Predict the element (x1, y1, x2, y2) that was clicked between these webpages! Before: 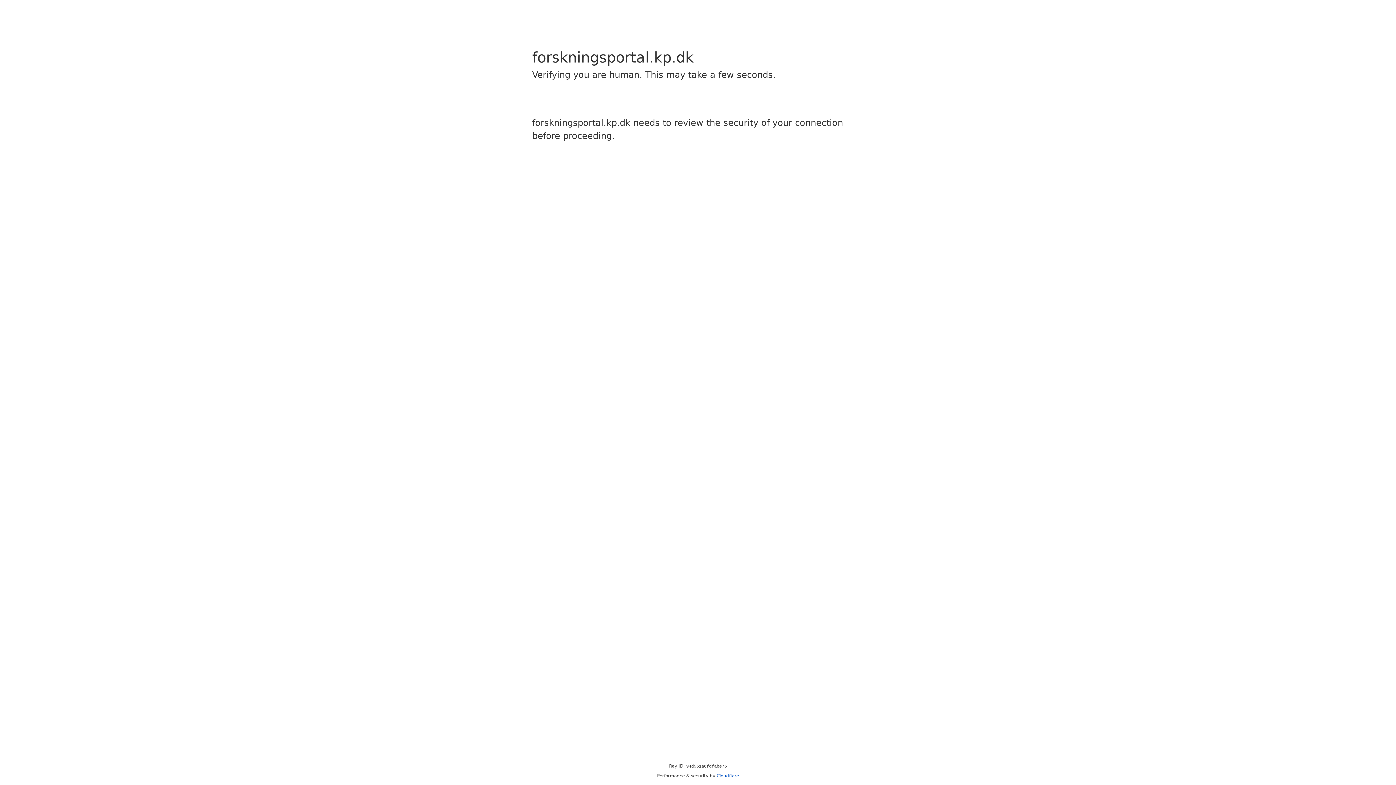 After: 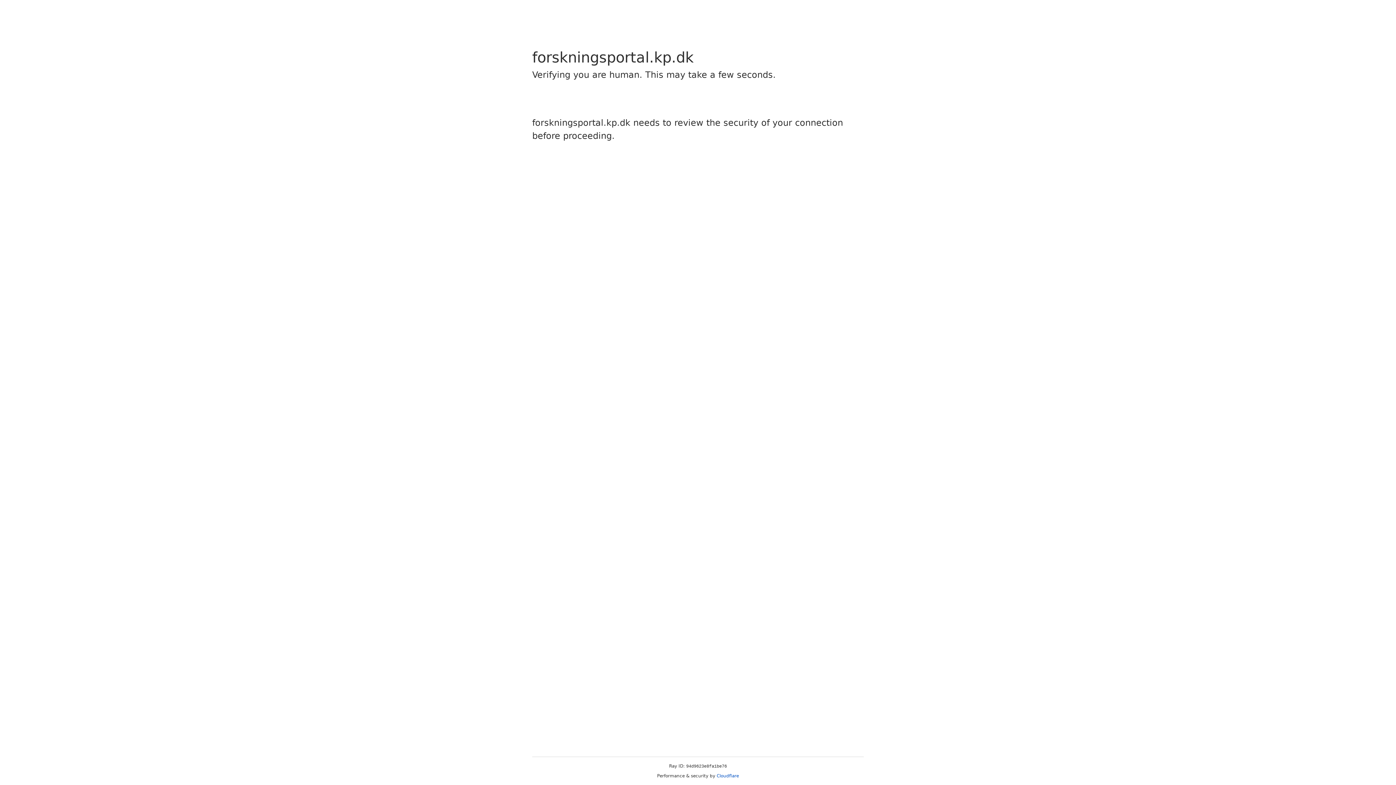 Action: label: Cloudflare bbox: (716, 773, 739, 778)